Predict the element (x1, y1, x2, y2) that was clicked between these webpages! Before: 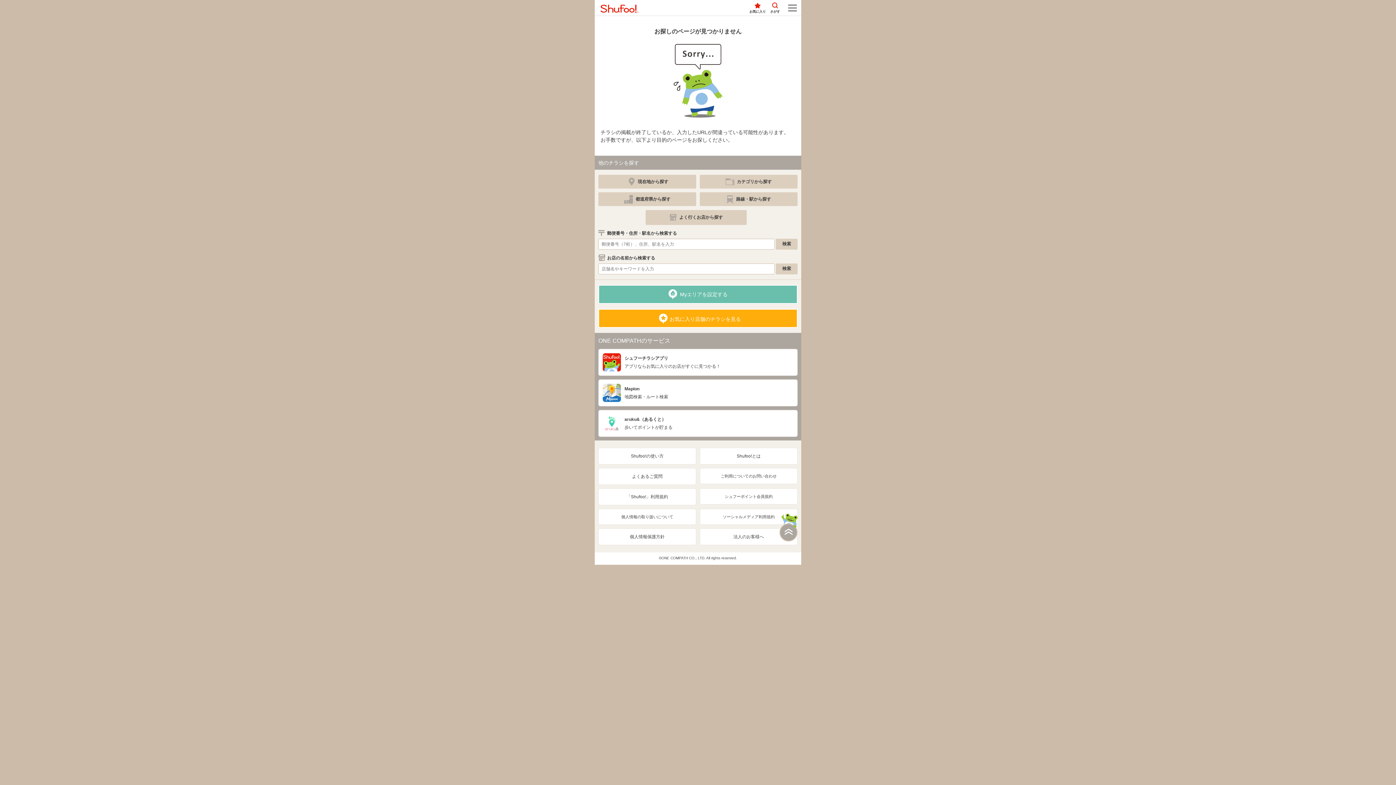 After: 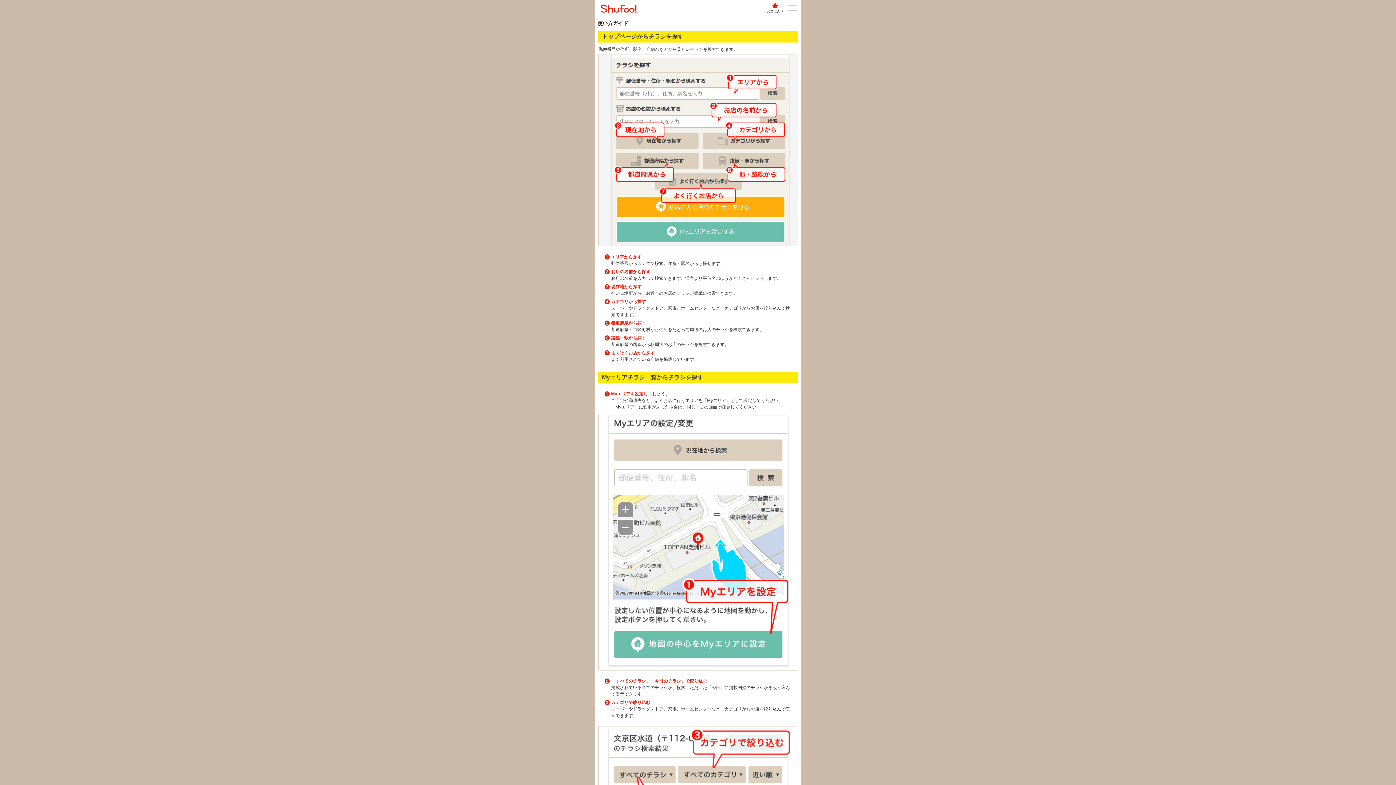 Action: bbox: (598, 447, 696, 464) label: Shufoo!の使い方